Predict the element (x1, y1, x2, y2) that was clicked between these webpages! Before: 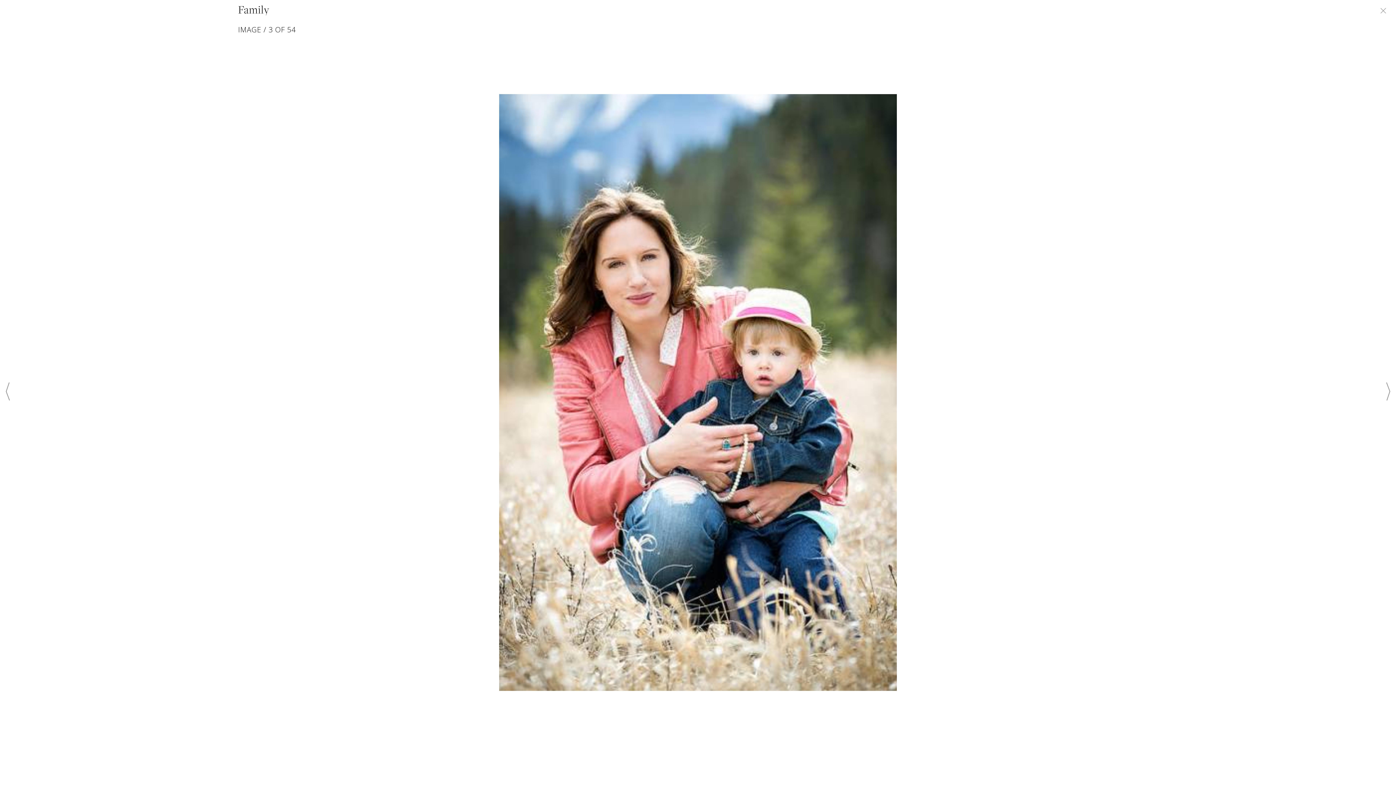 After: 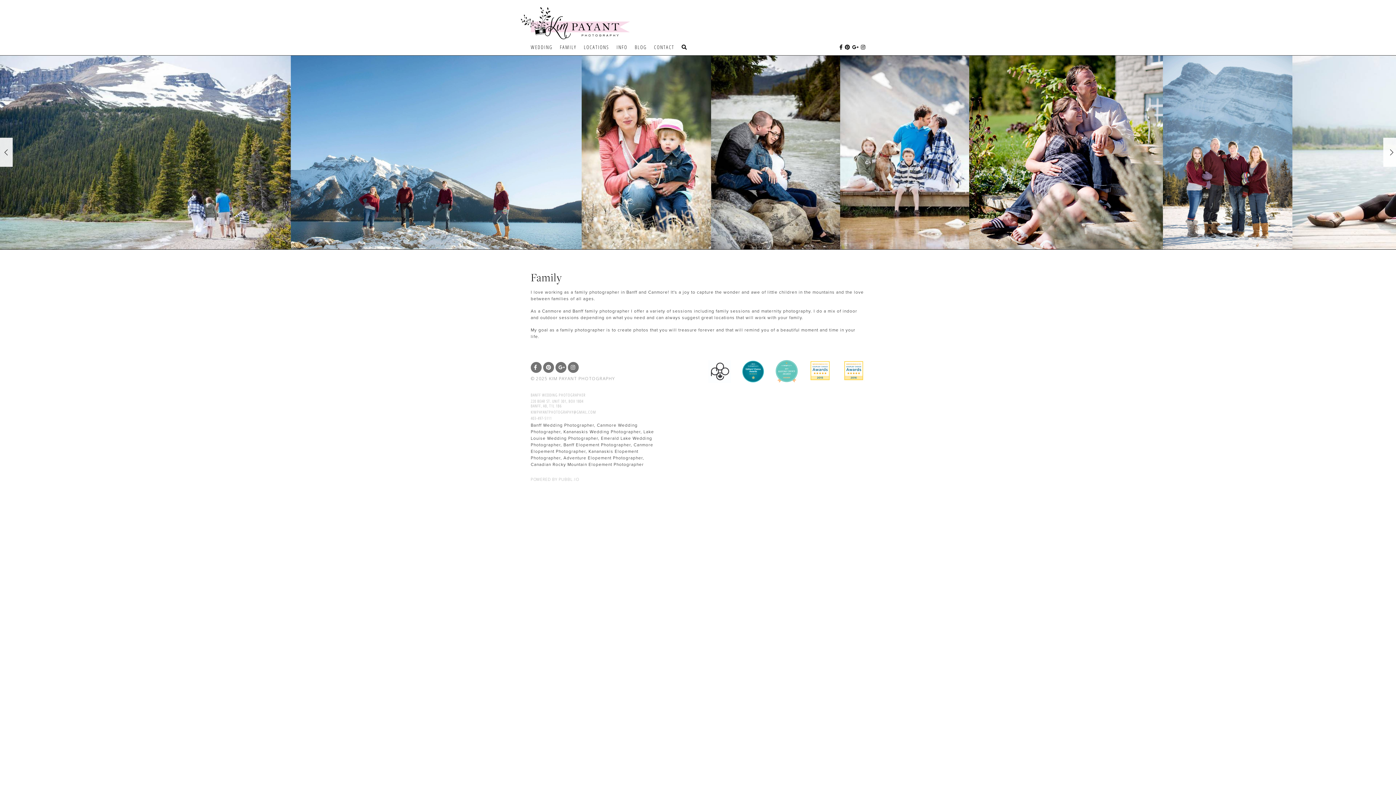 Action: bbox: (1376, 4, 1390, 20)